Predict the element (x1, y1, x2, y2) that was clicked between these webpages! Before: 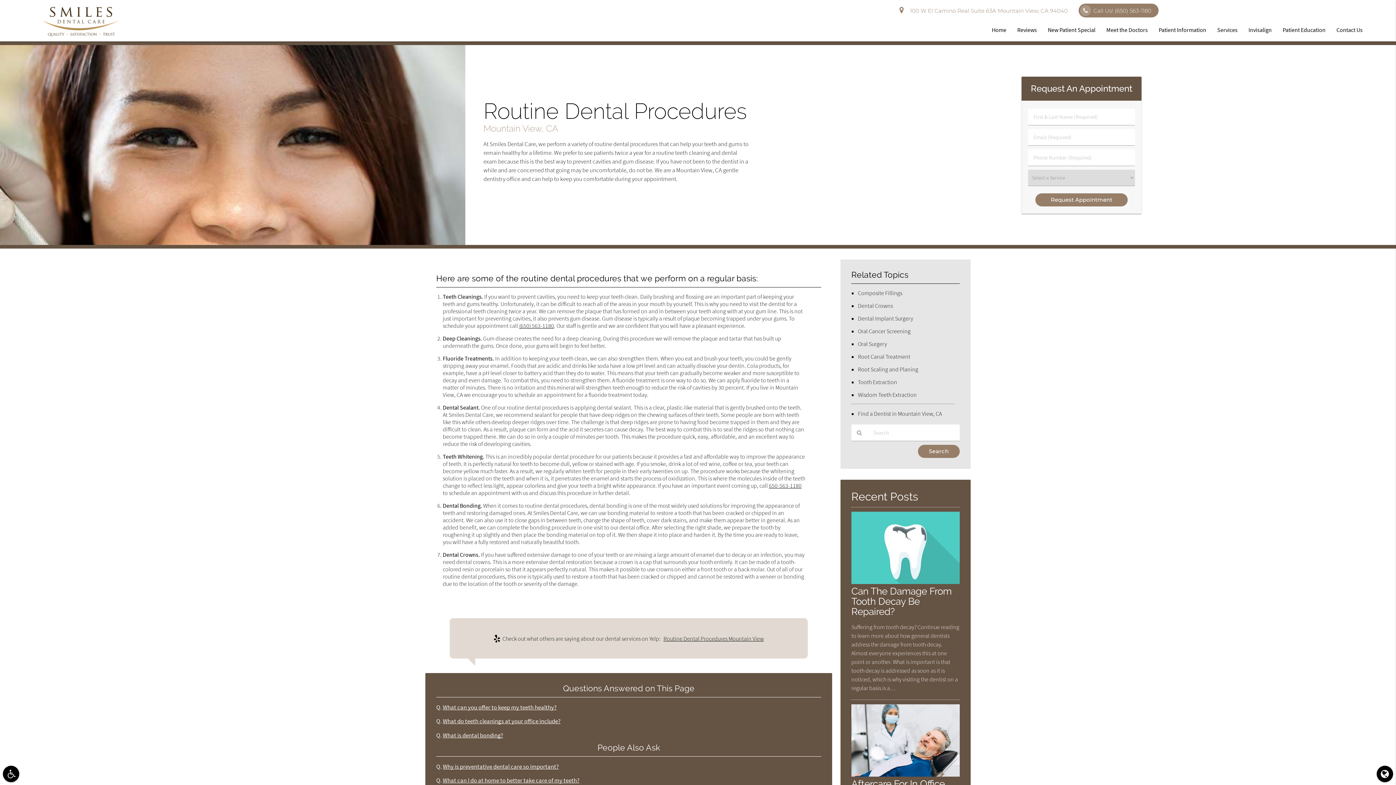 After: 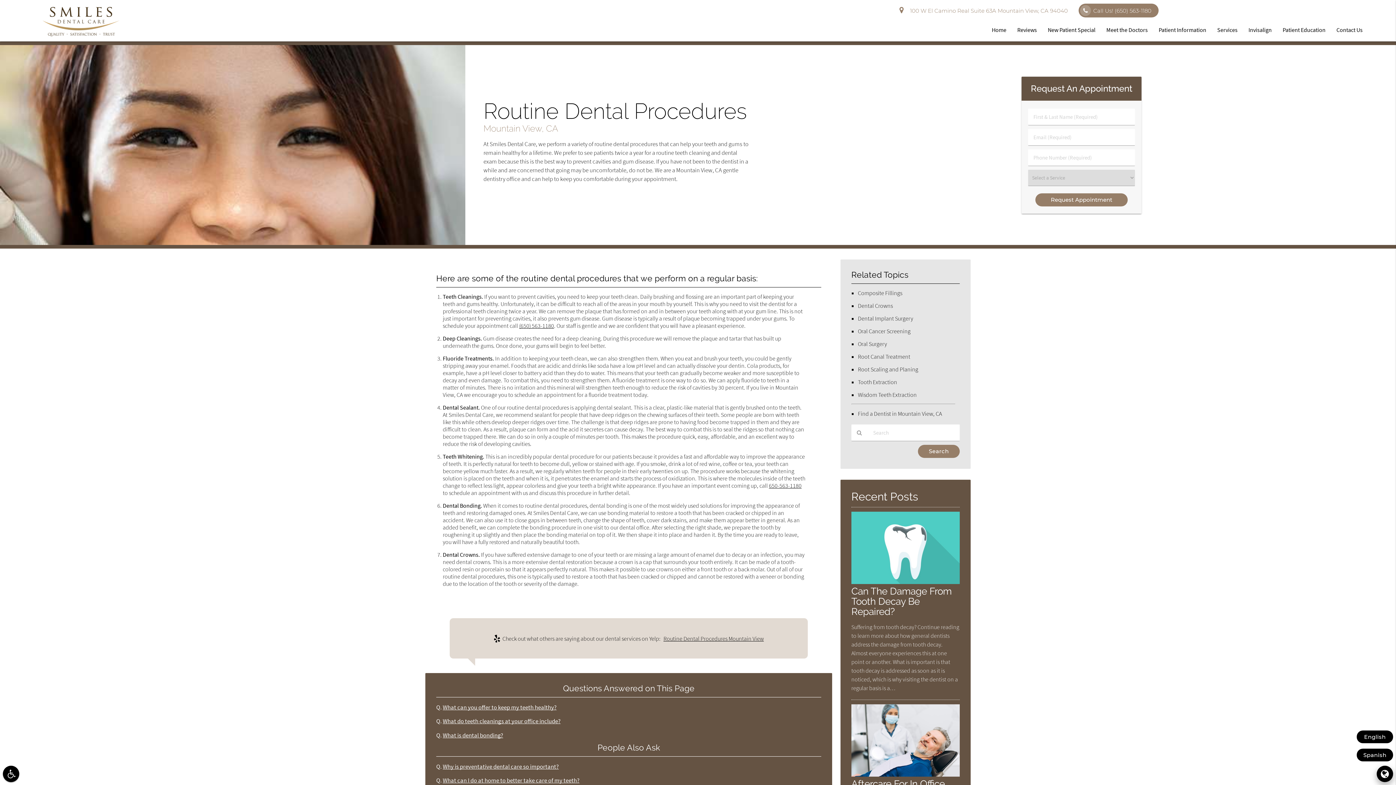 Action: bbox: (1377, 766, 1393, 782)